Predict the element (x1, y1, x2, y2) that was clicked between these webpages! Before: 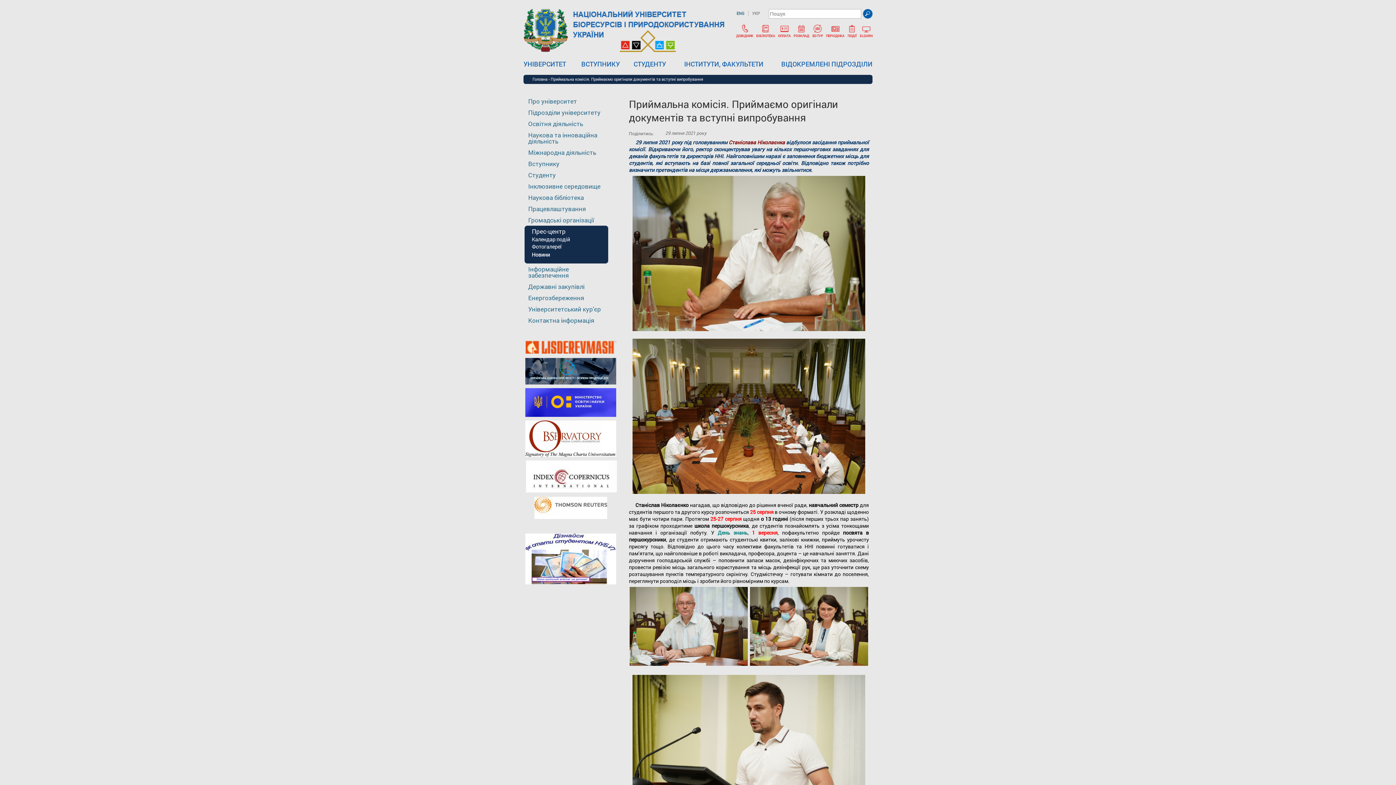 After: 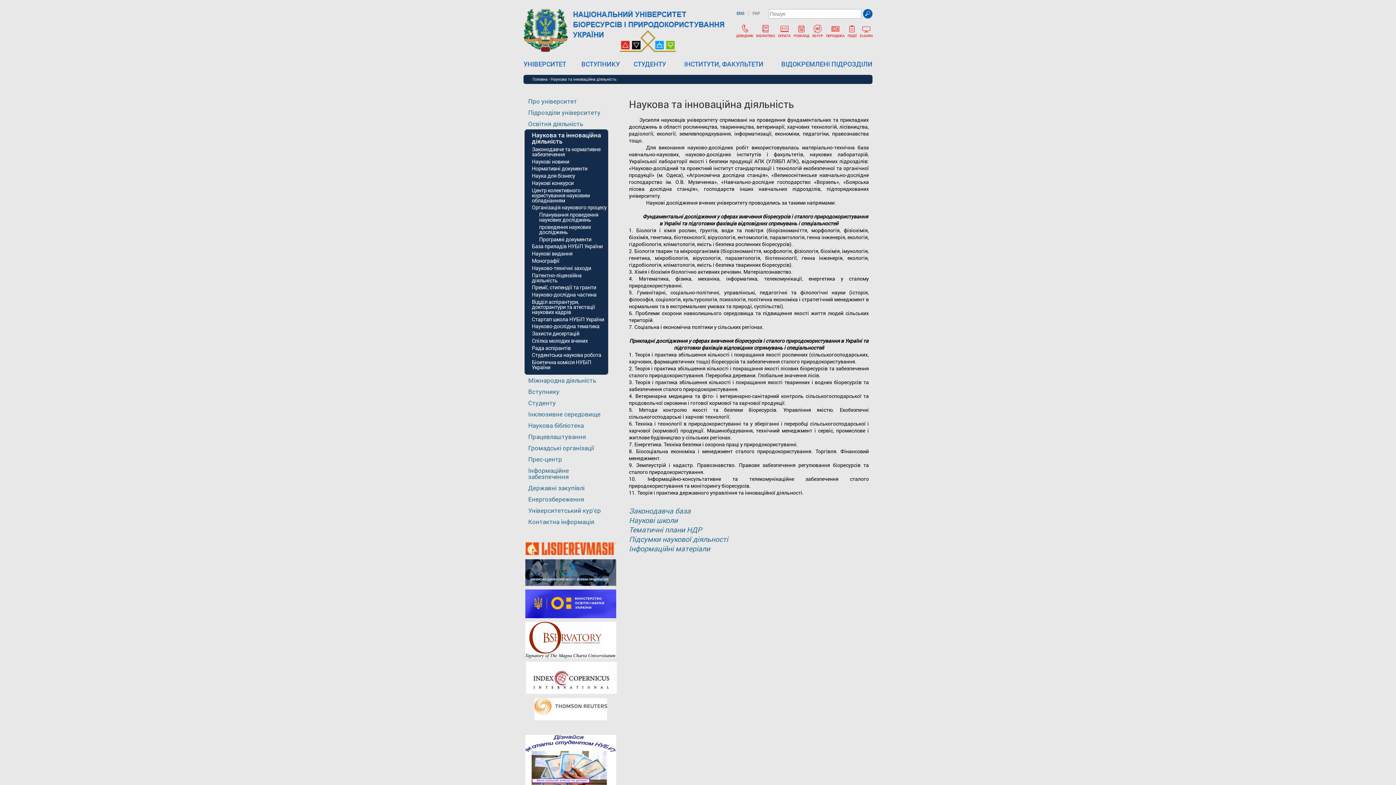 Action: label: Наукова та інноваційна діяльність bbox: (528, 130, 597, 145)